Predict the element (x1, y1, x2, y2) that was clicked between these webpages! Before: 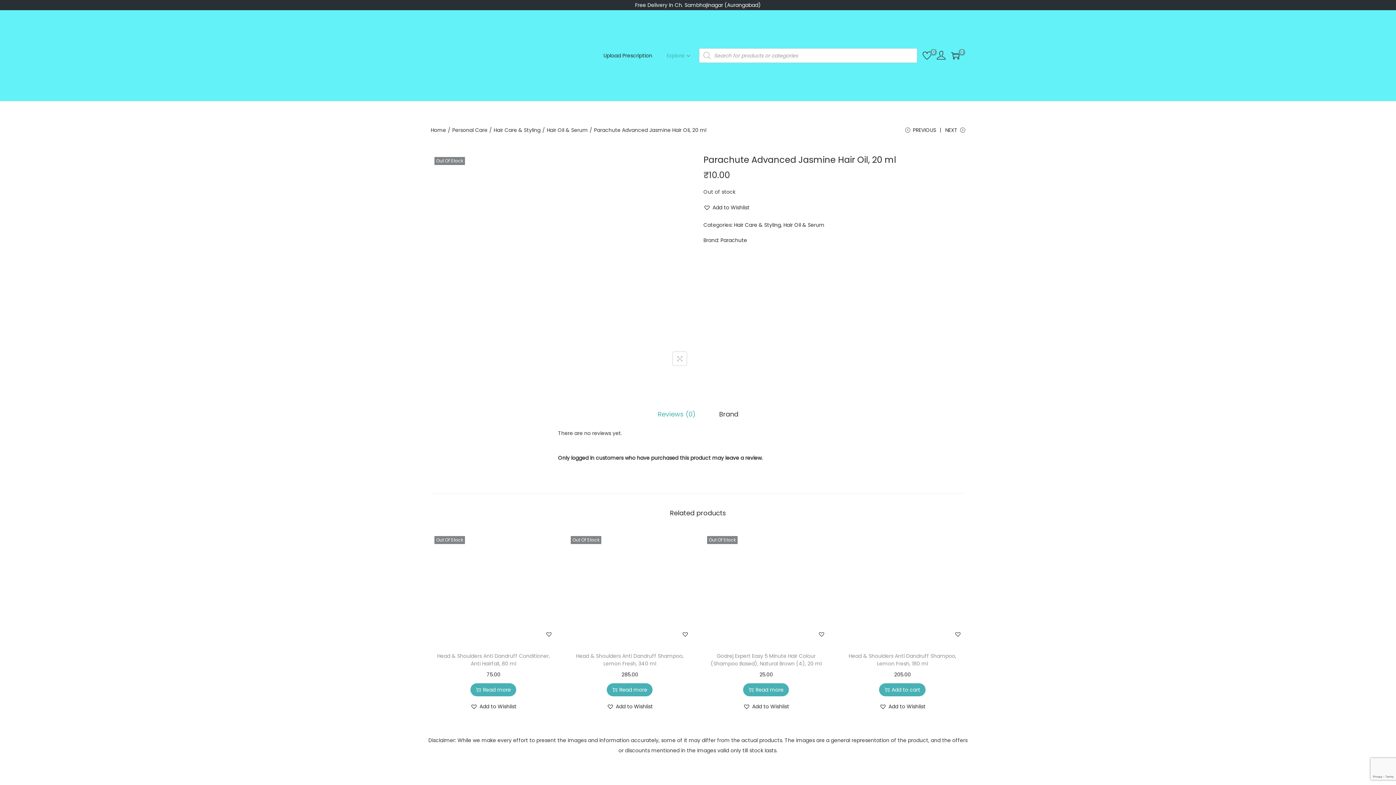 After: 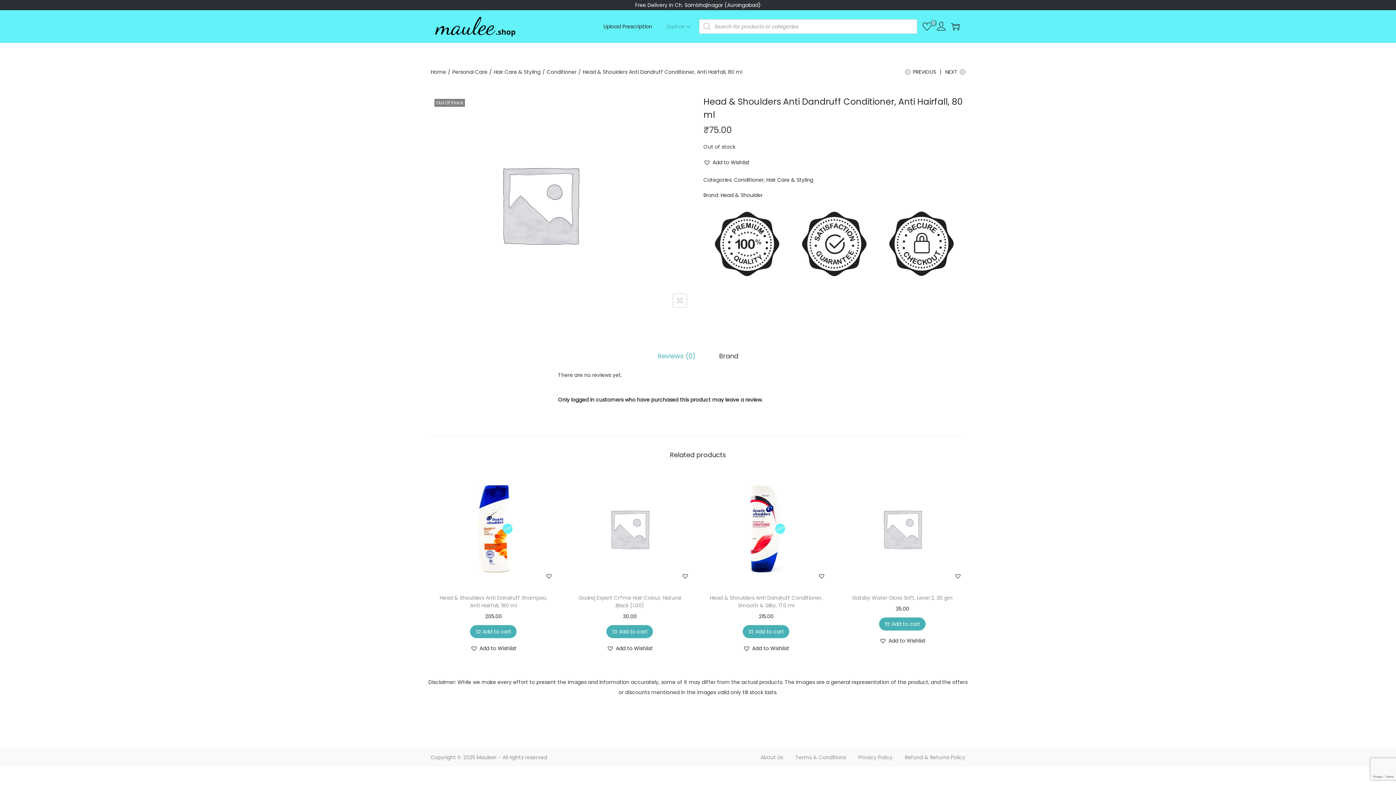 Action: bbox: (470, 683, 516, 696) label: Read more